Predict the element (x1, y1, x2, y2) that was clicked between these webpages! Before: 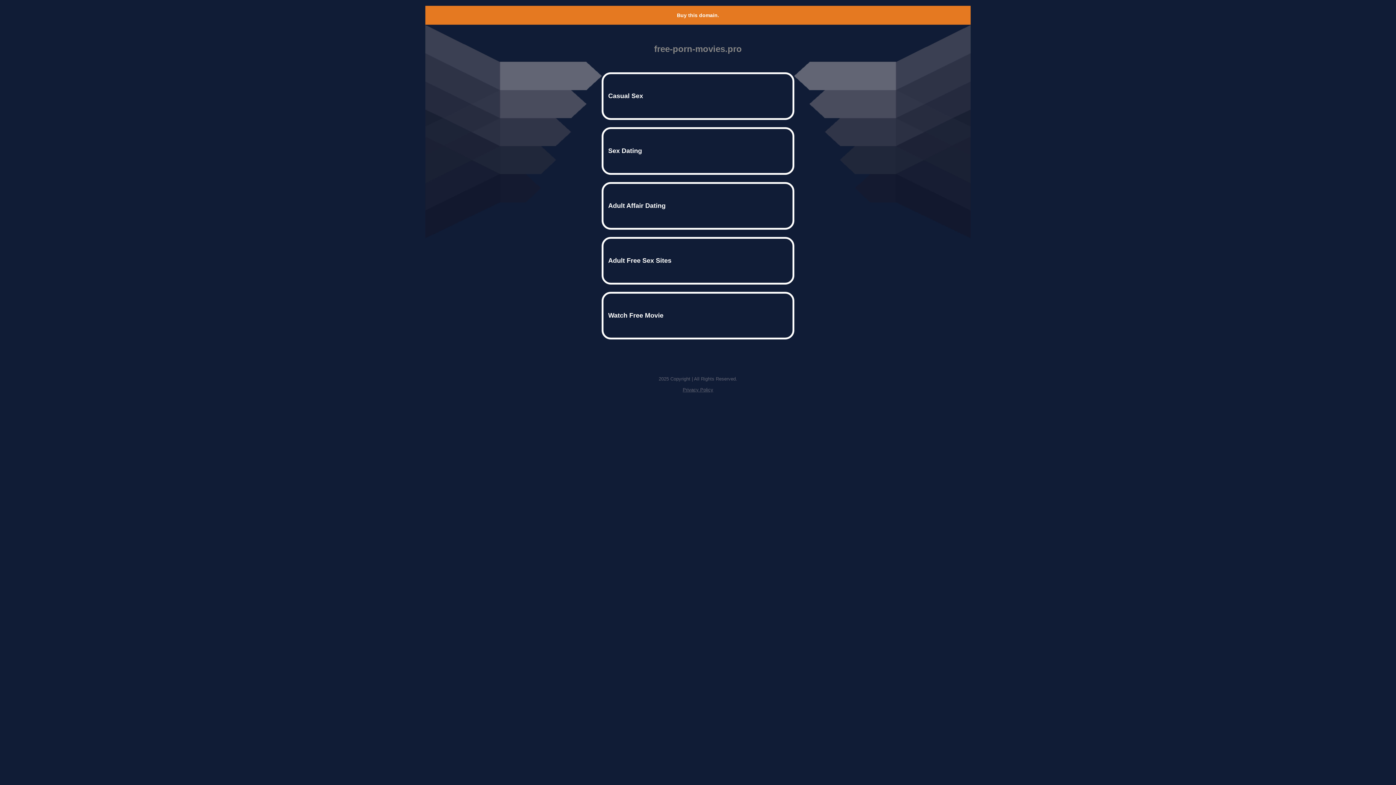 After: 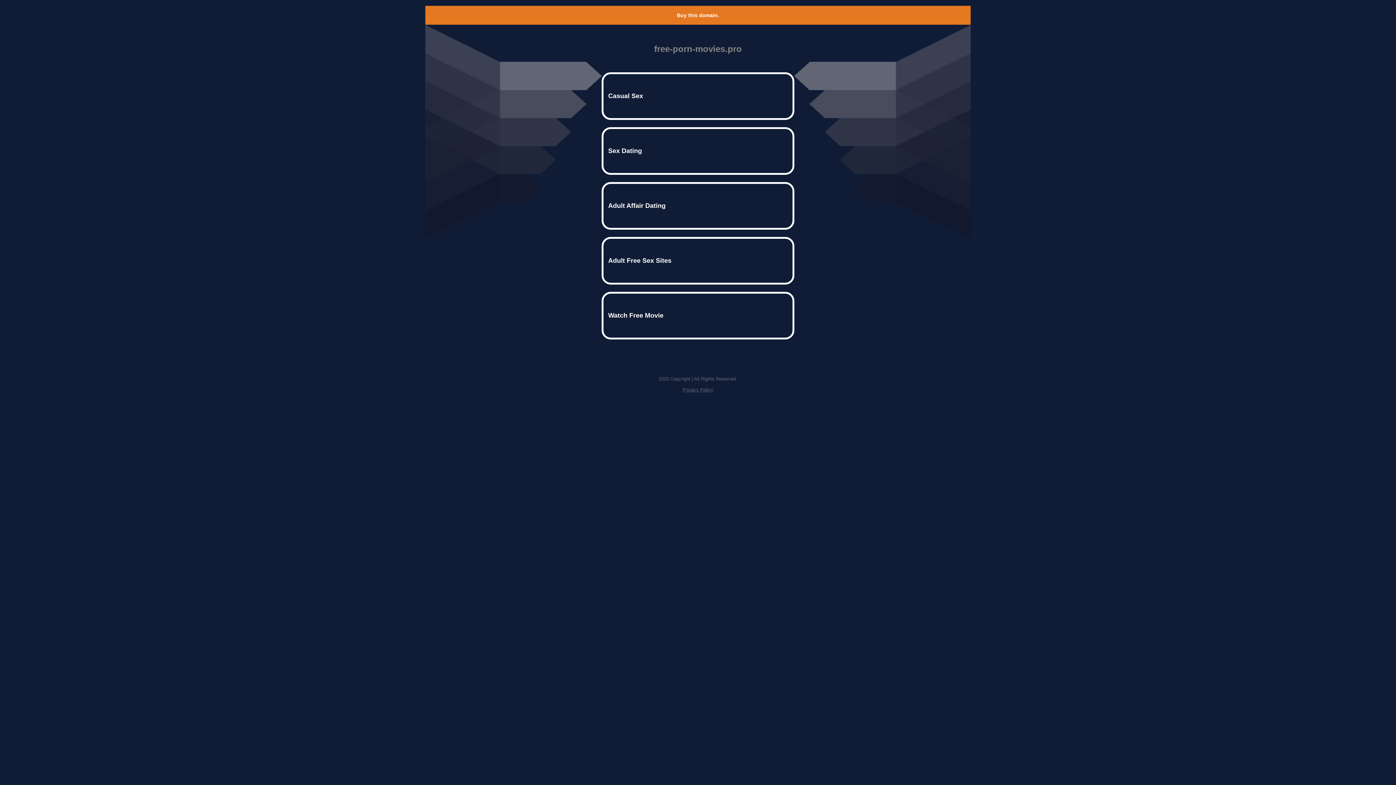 Action: bbox: (682, 387, 713, 392) label: Privacy Policy